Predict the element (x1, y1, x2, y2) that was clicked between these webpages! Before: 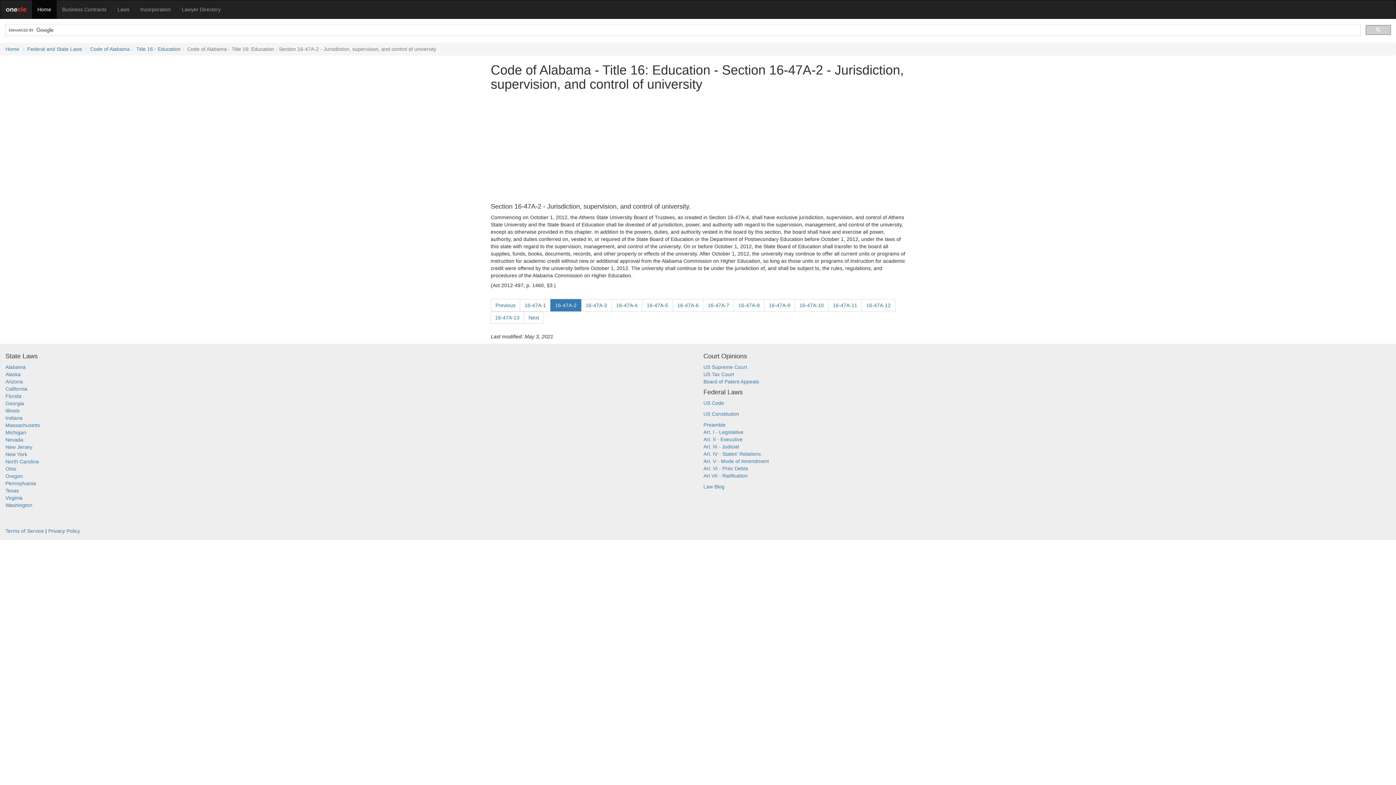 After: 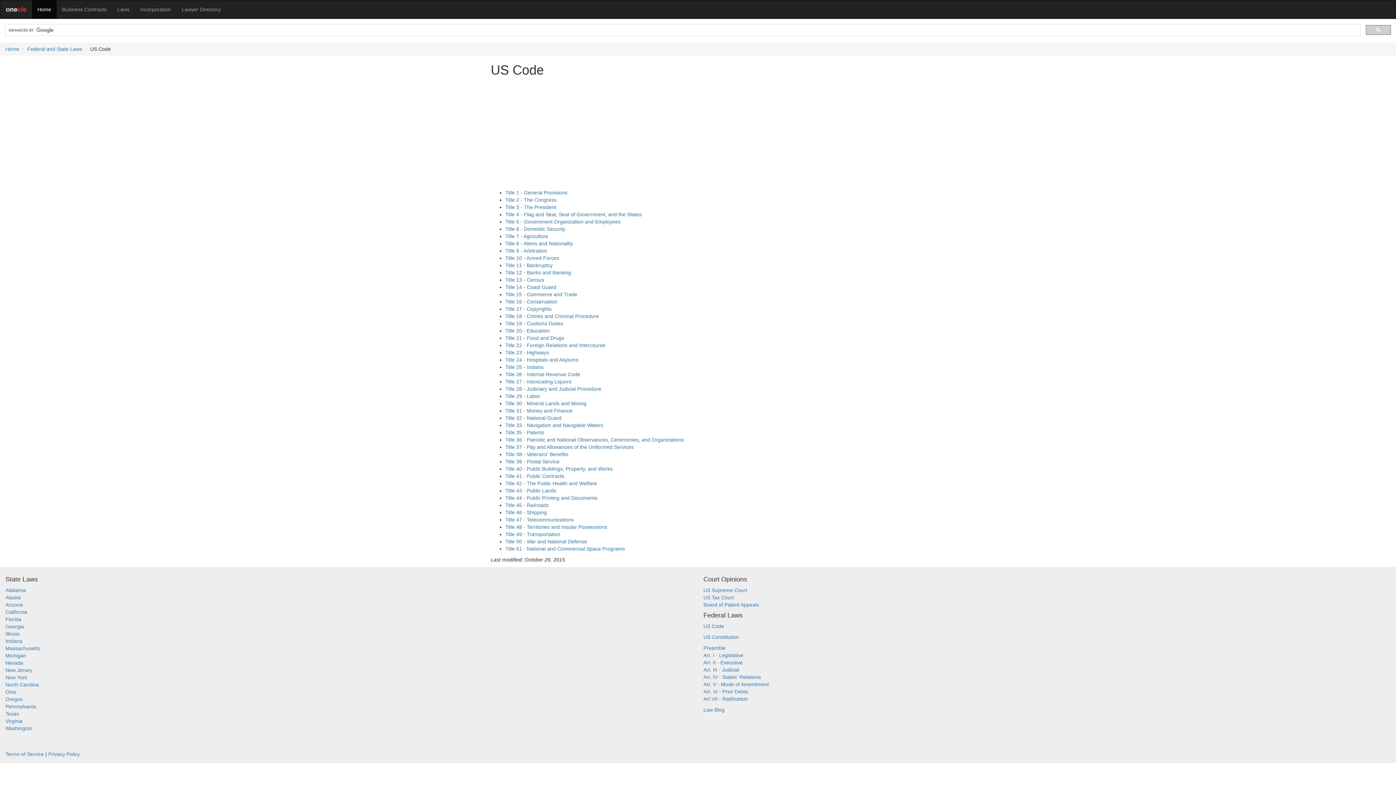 Action: label: US Code bbox: (703, 400, 724, 406)